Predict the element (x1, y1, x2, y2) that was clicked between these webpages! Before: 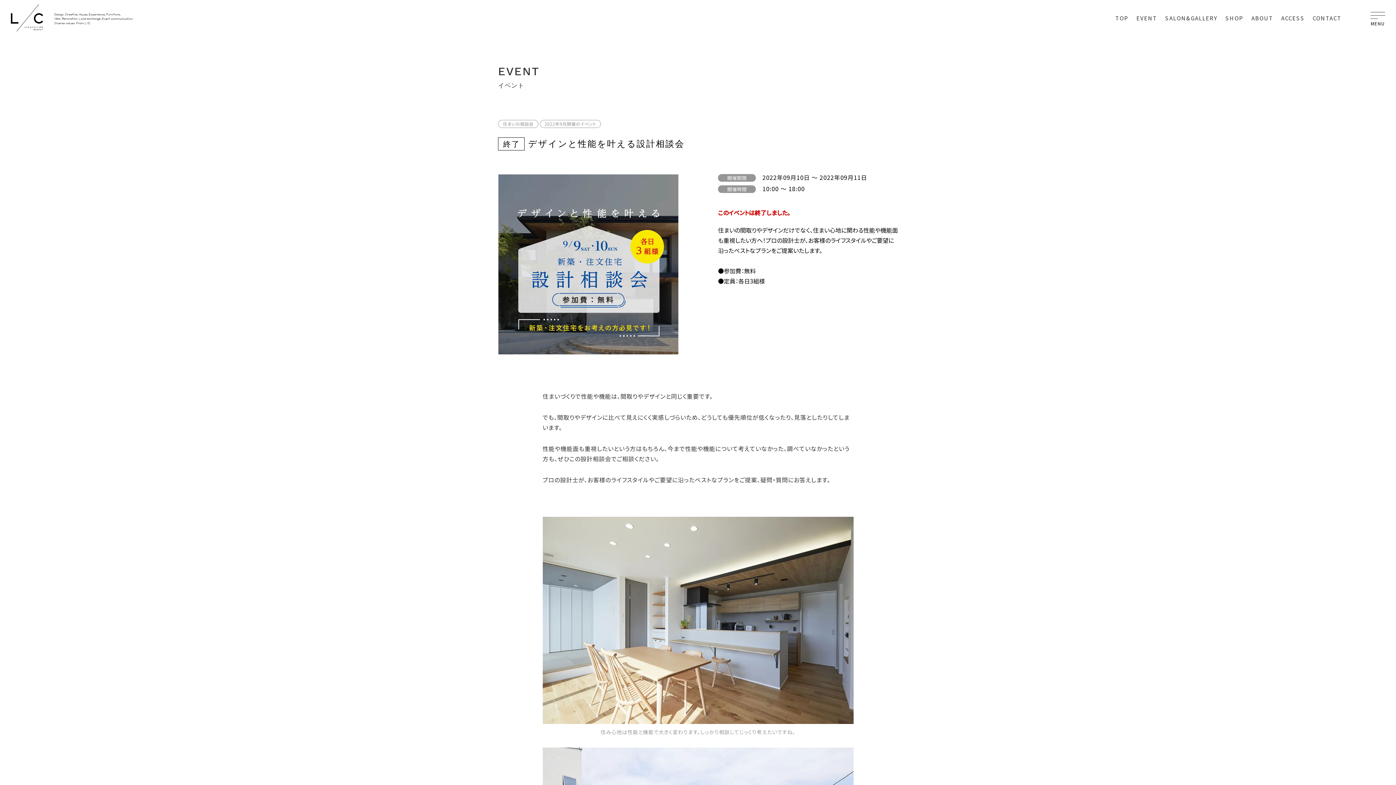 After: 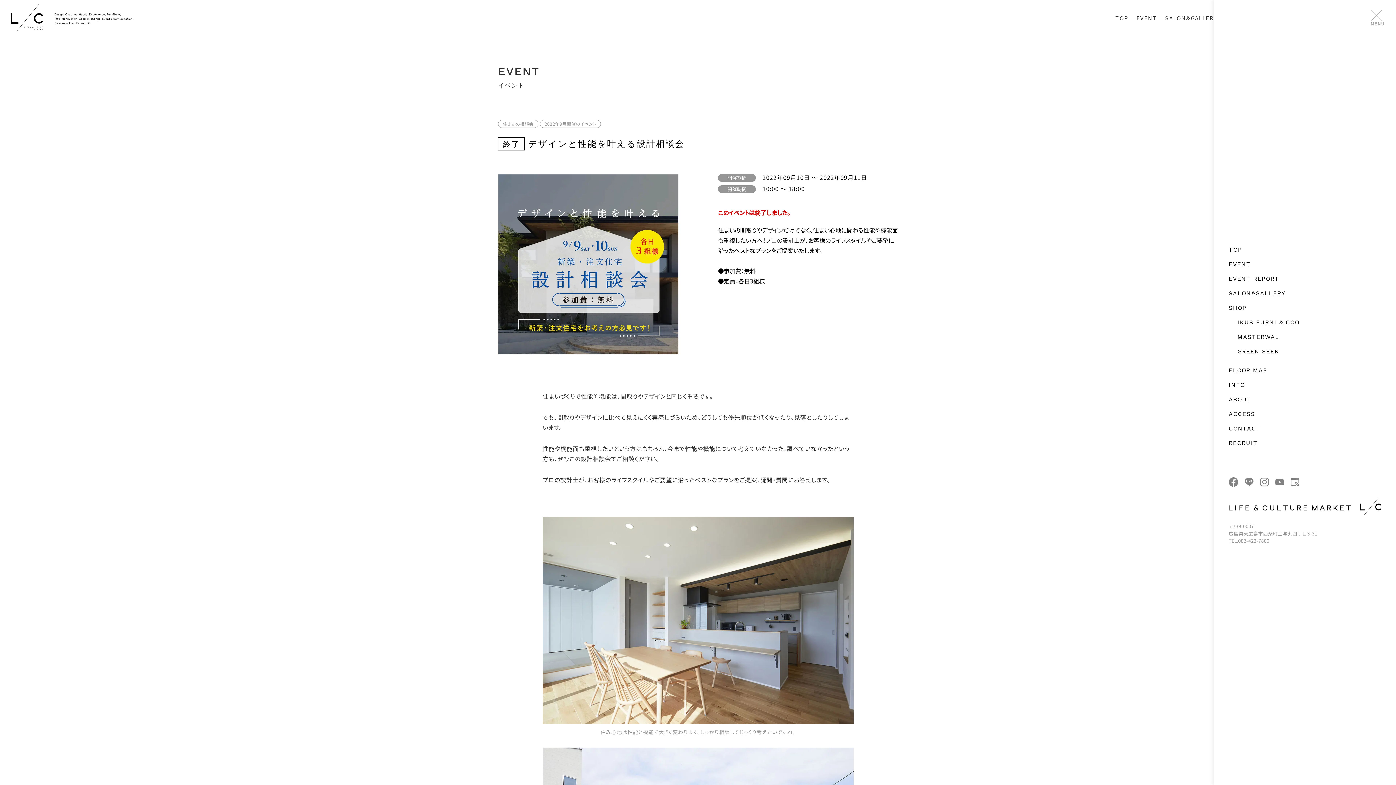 Action: bbox: (1370, 15, 1385, 29) label: MENU